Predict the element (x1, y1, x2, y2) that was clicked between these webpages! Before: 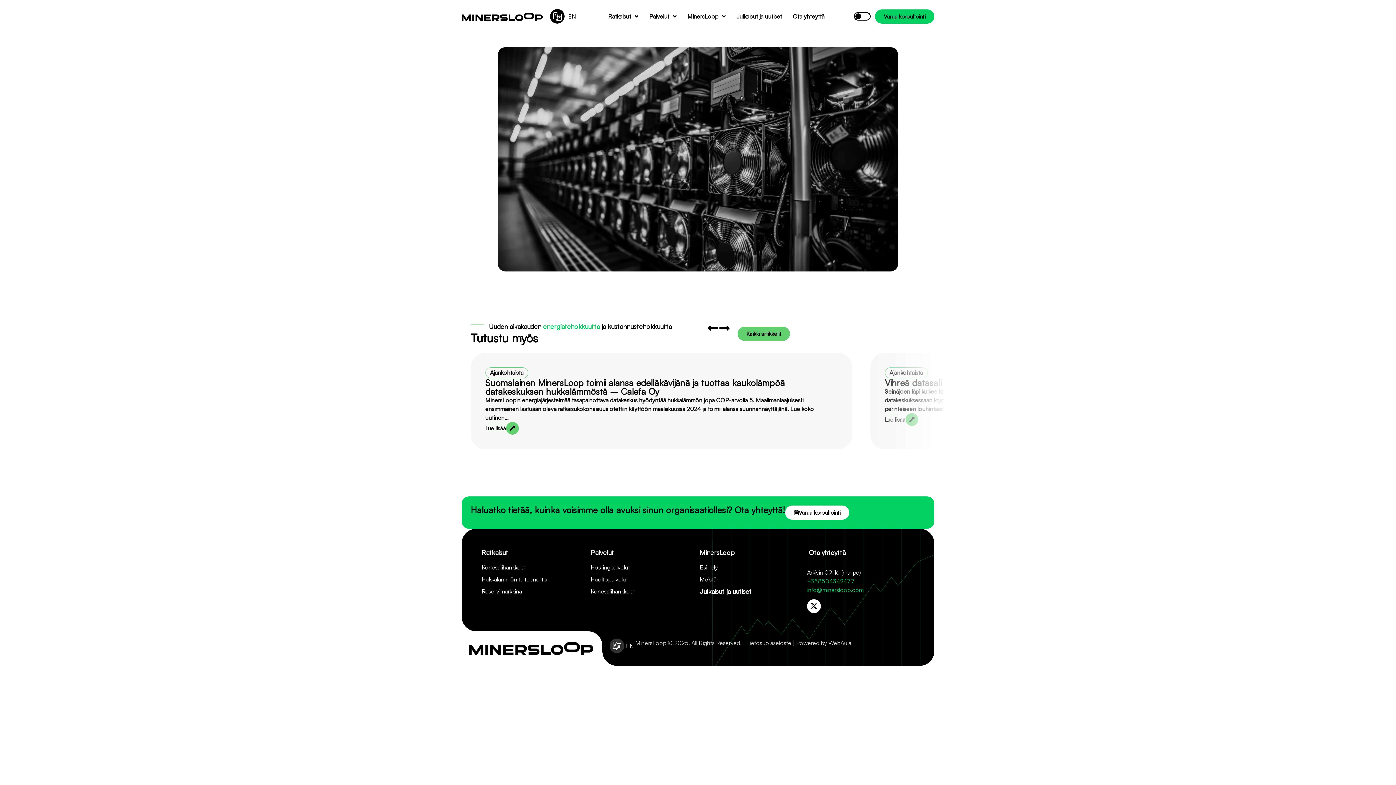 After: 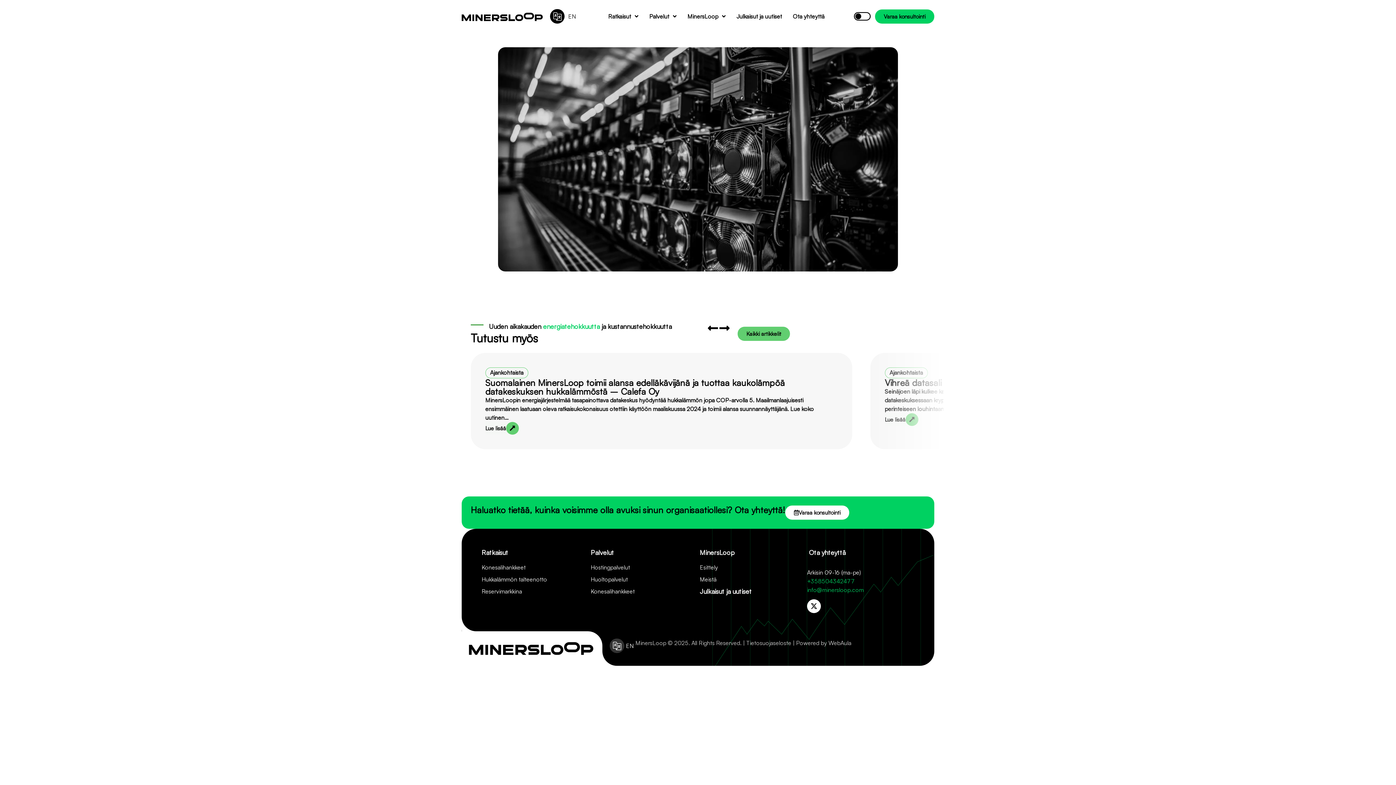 Action: bbox: (828, 639, 851, 646) label: WebAula